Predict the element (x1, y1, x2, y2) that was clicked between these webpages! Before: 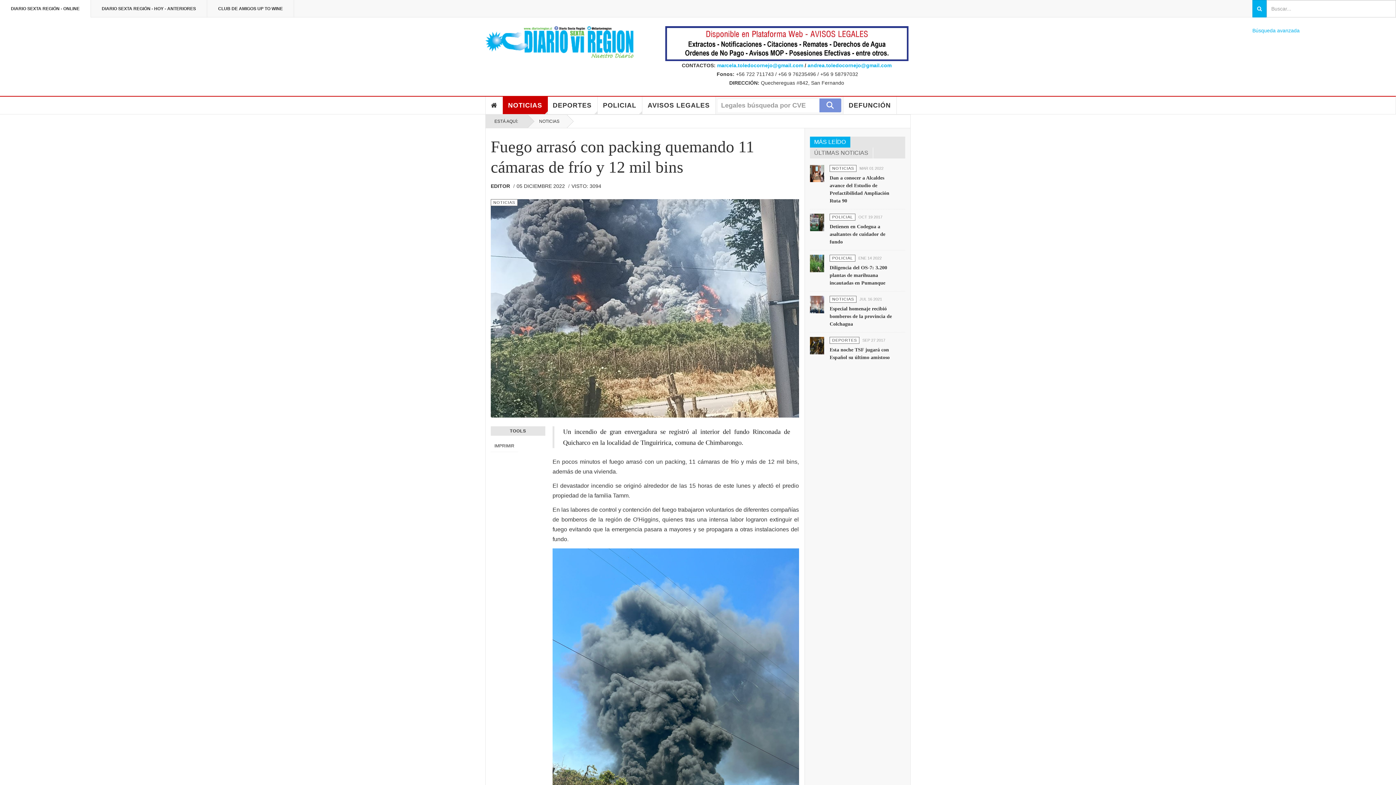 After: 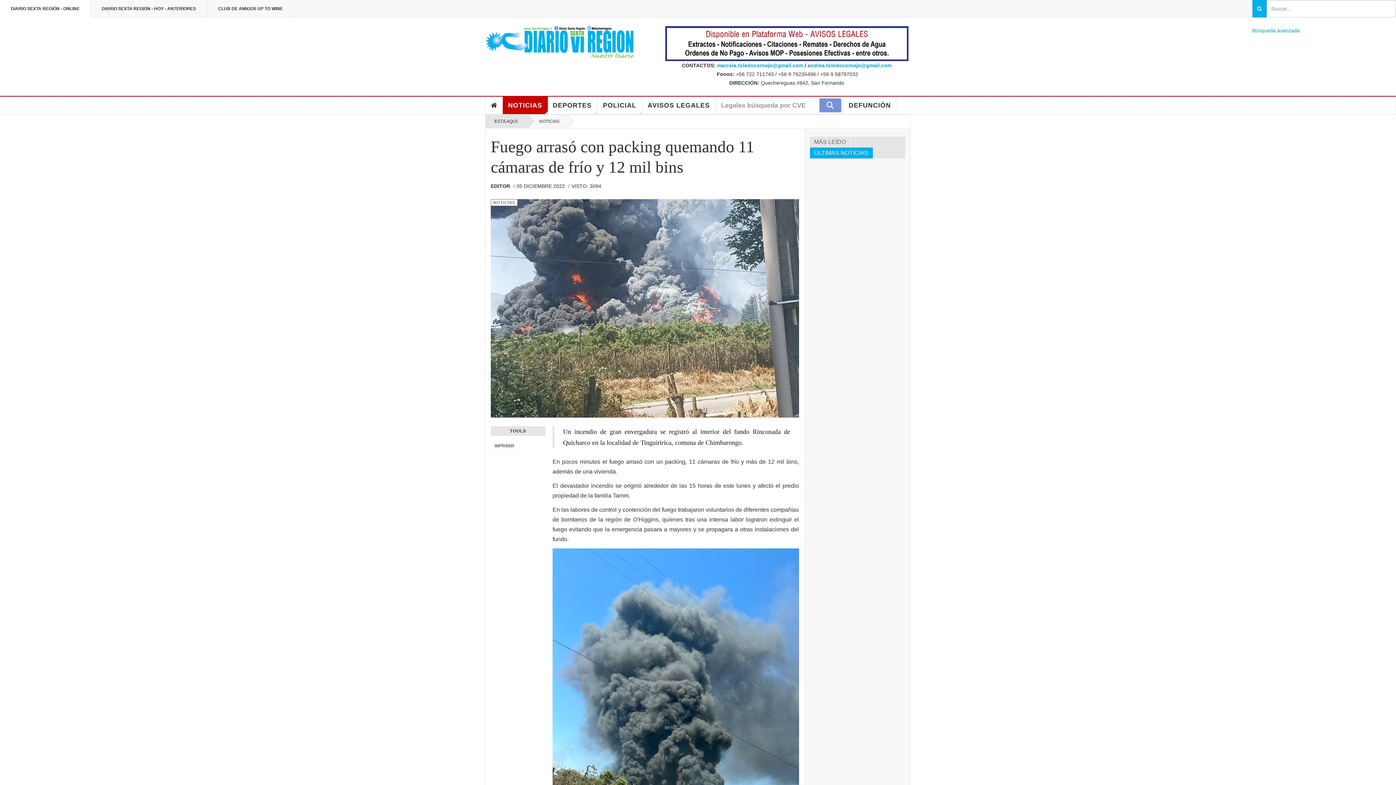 Action: bbox: (810, 147, 873, 158) label: ÚLTIMAS NOTICIAS